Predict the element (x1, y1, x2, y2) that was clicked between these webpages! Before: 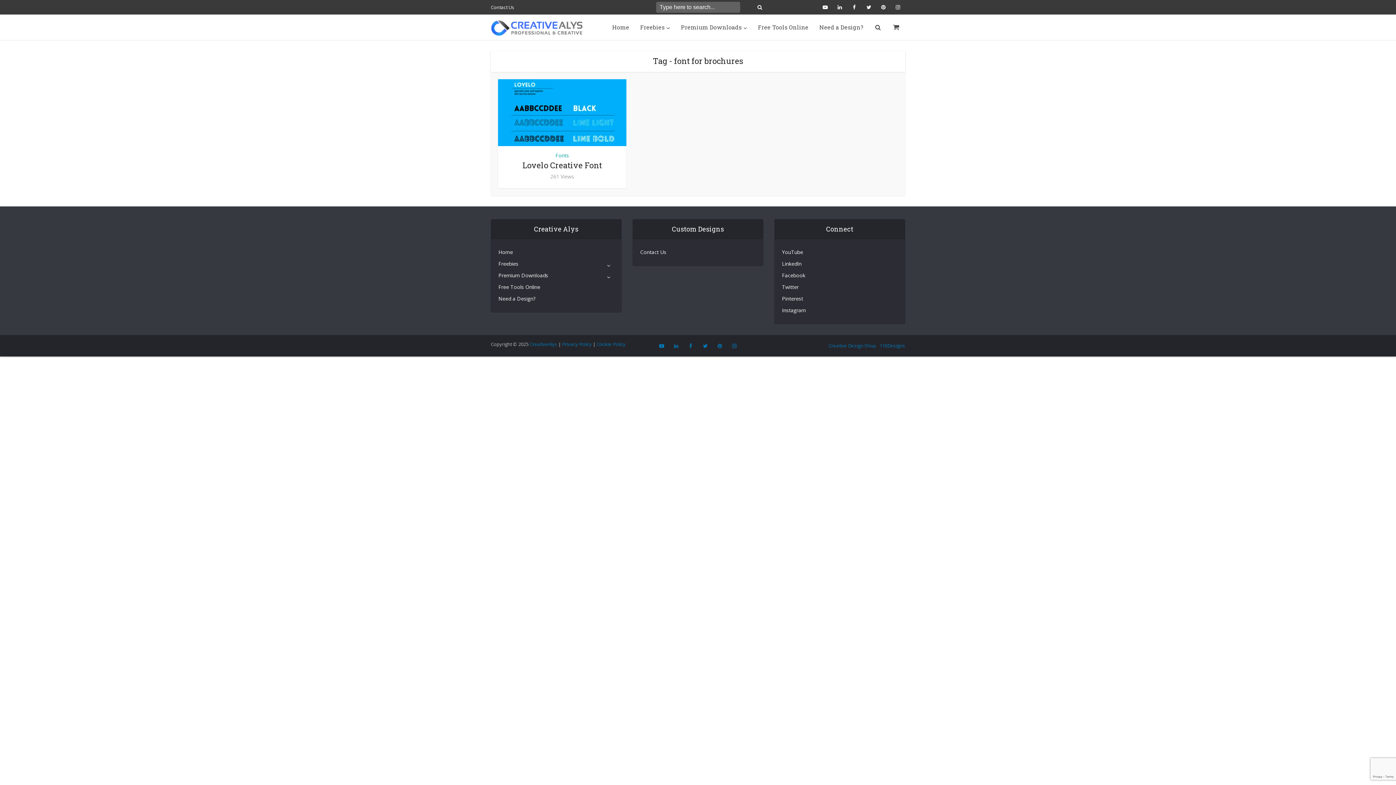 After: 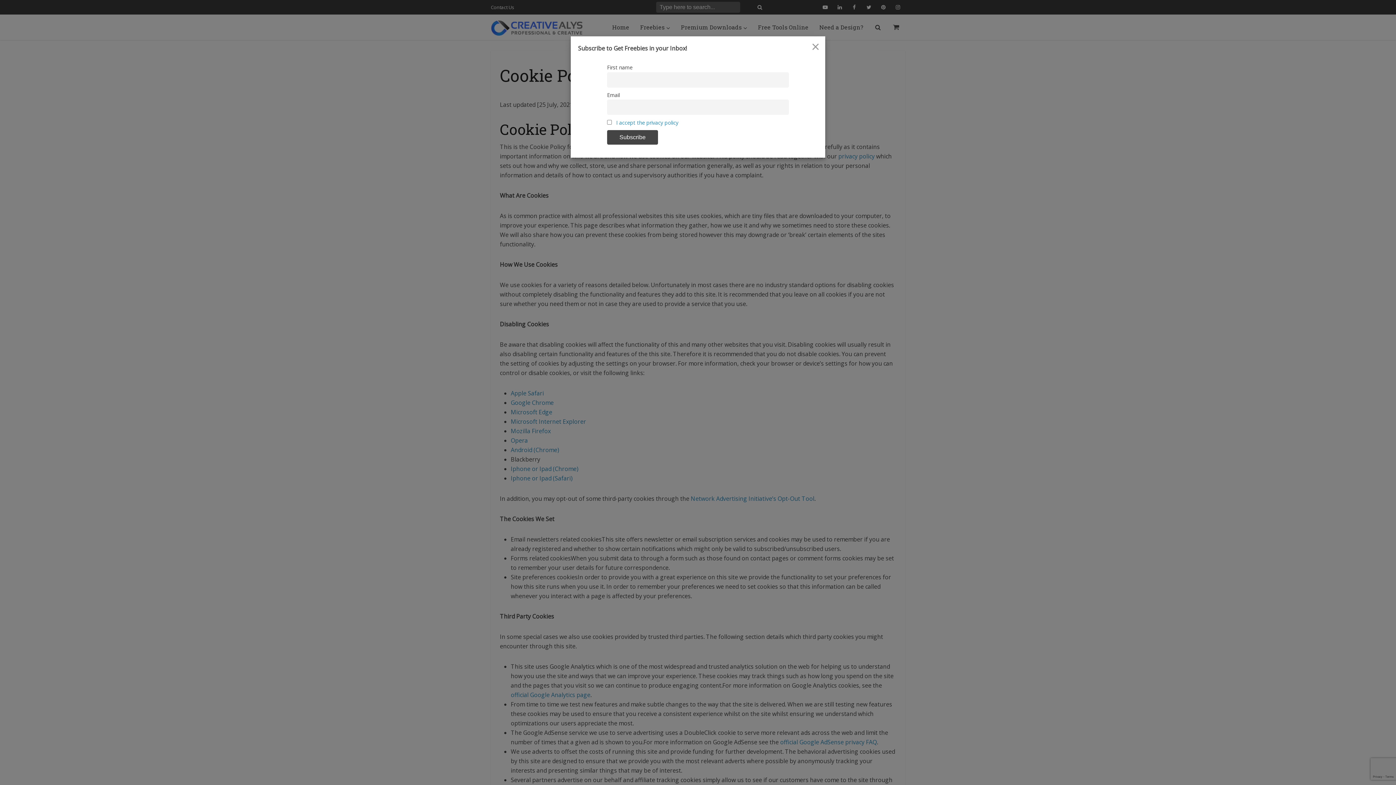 Action: bbox: (596, 340, 625, 347) label: Cookie Policy